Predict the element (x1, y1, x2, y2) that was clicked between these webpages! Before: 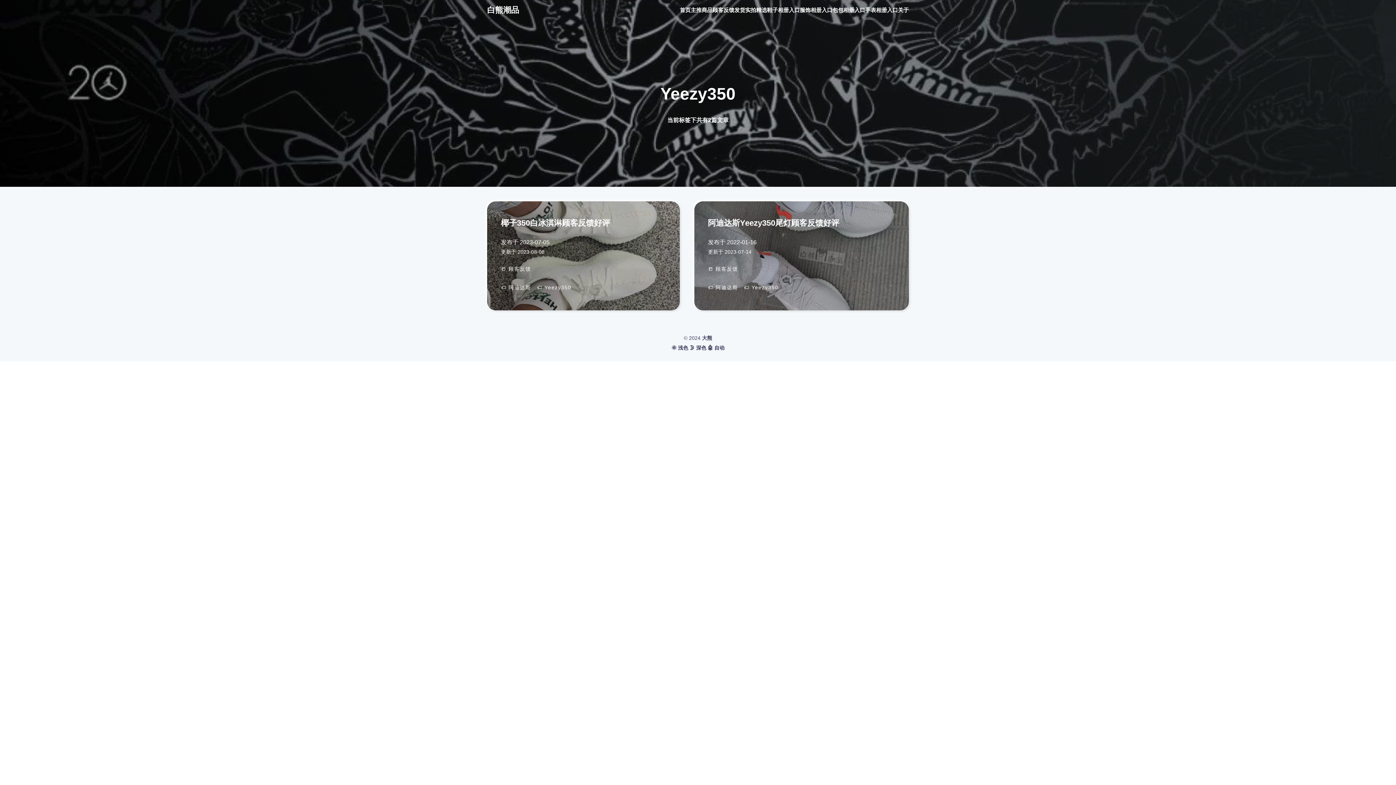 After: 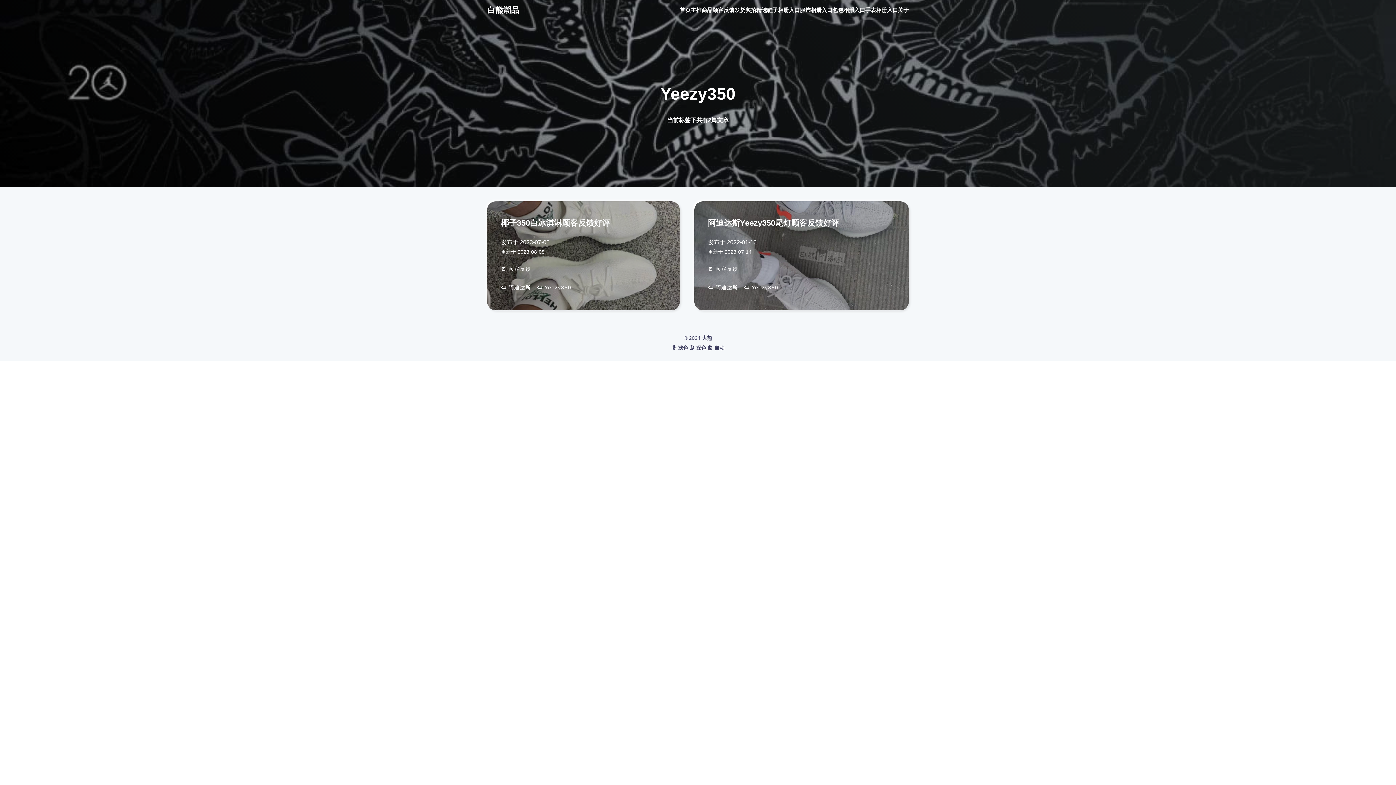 Action: label: 🏷️ Yeezy350 bbox: (741, 281, 781, 293)